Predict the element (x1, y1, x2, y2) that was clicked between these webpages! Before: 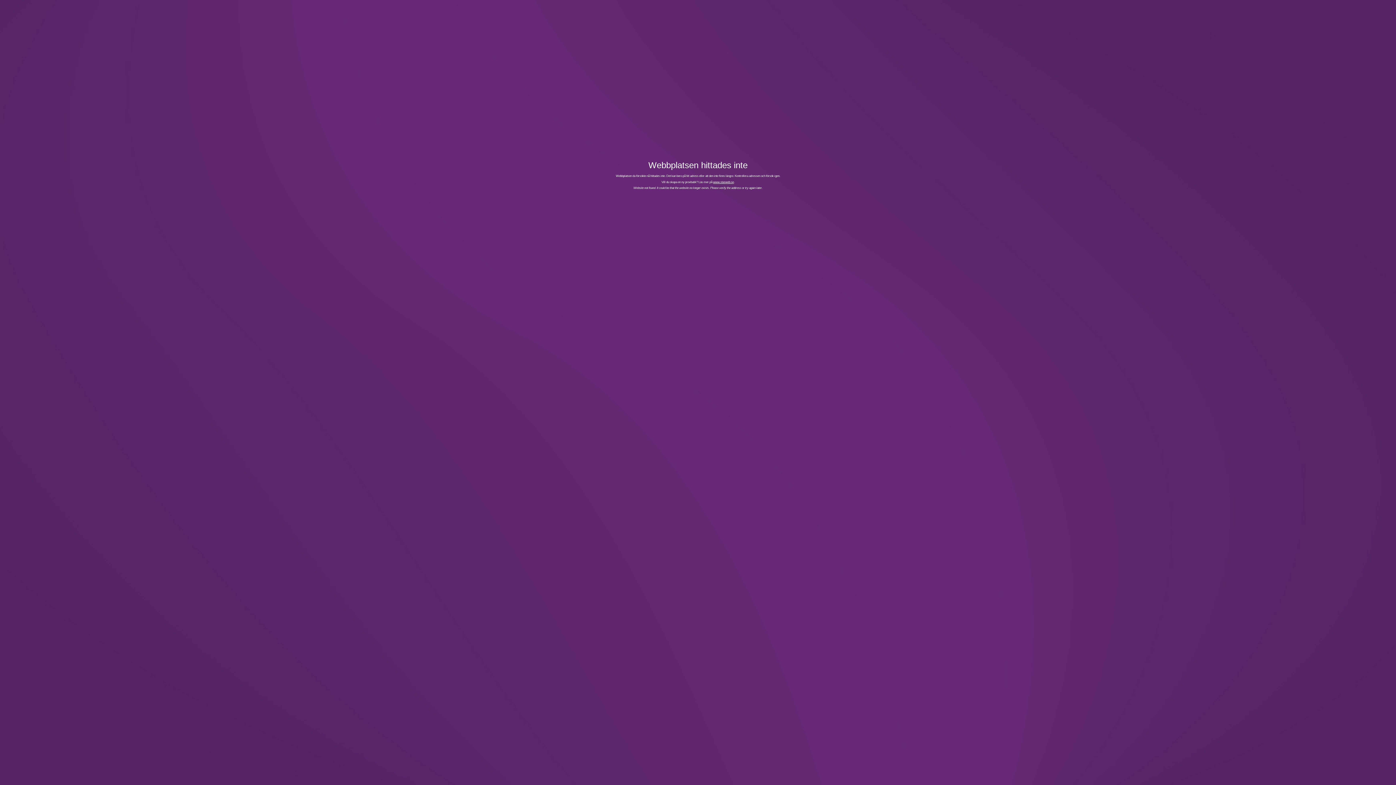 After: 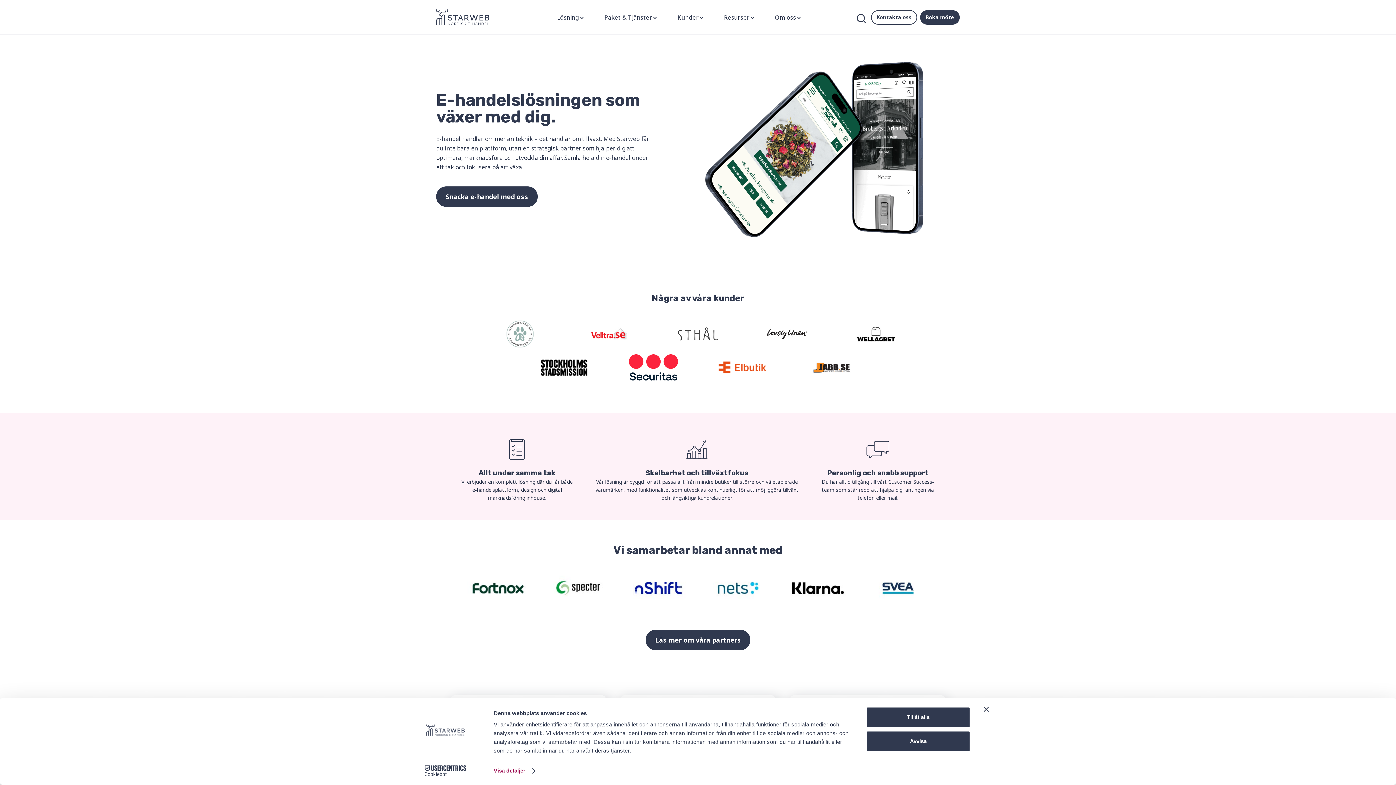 Action: label: www.starweb.se bbox: (713, 180, 734, 183)